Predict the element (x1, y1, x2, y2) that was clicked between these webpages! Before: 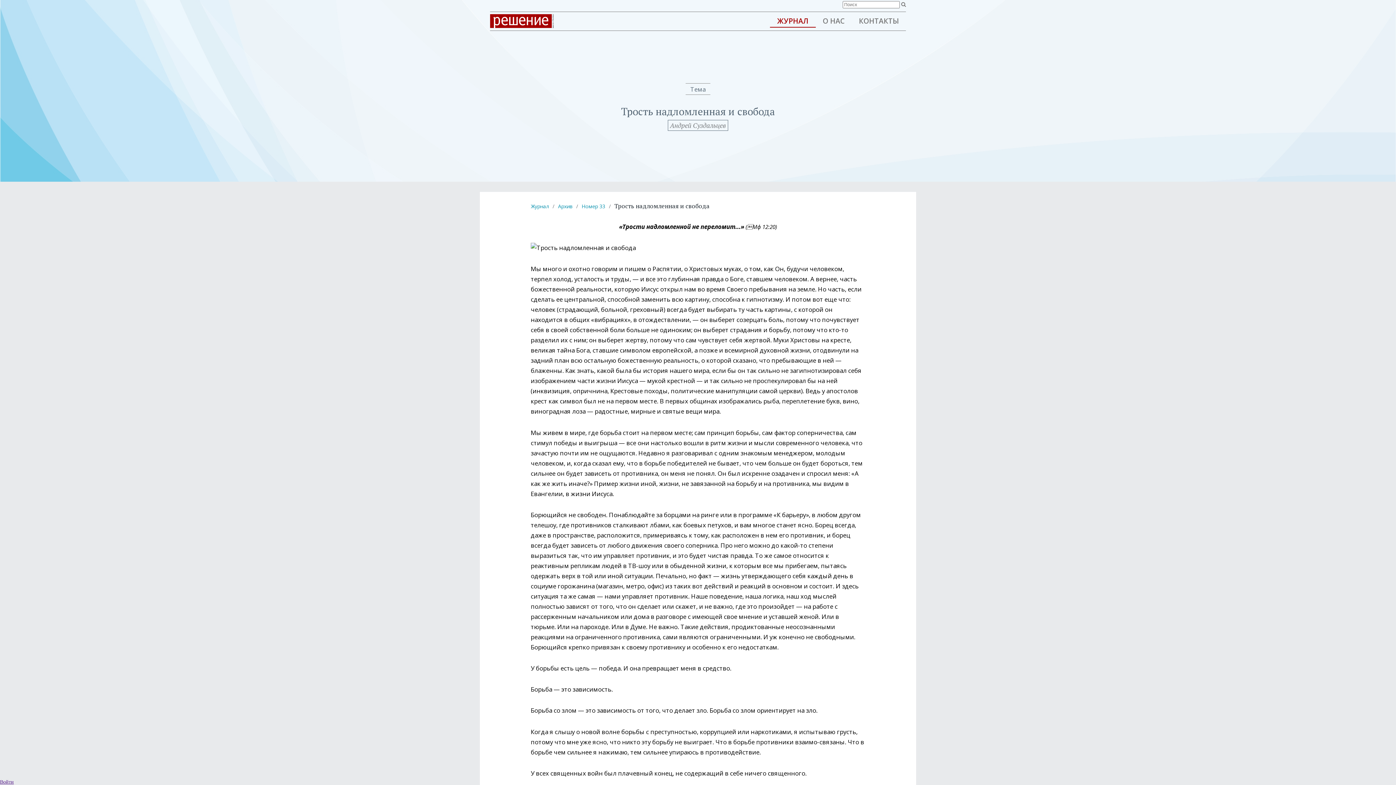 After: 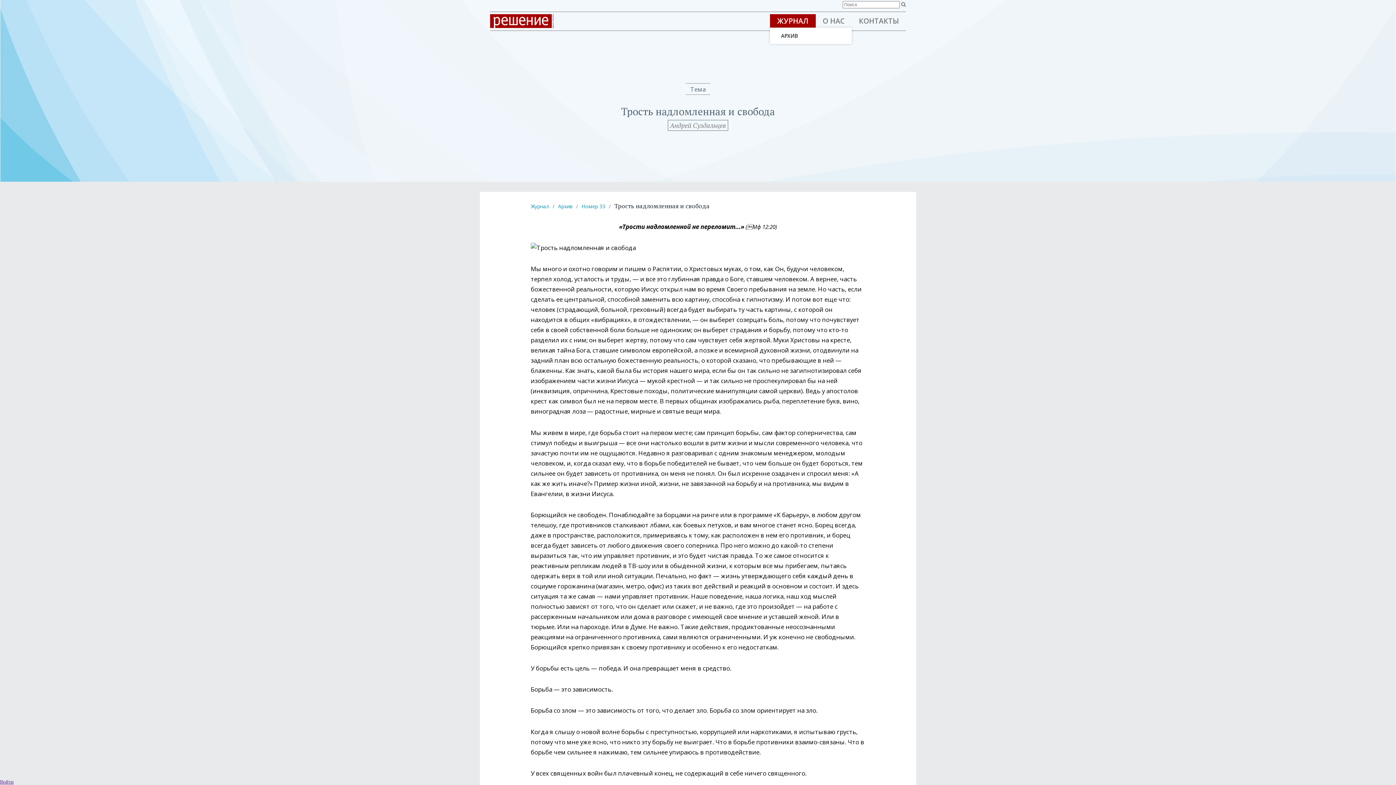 Action: label: ЖУРНАЛ bbox: (770, 14, 815, 27)